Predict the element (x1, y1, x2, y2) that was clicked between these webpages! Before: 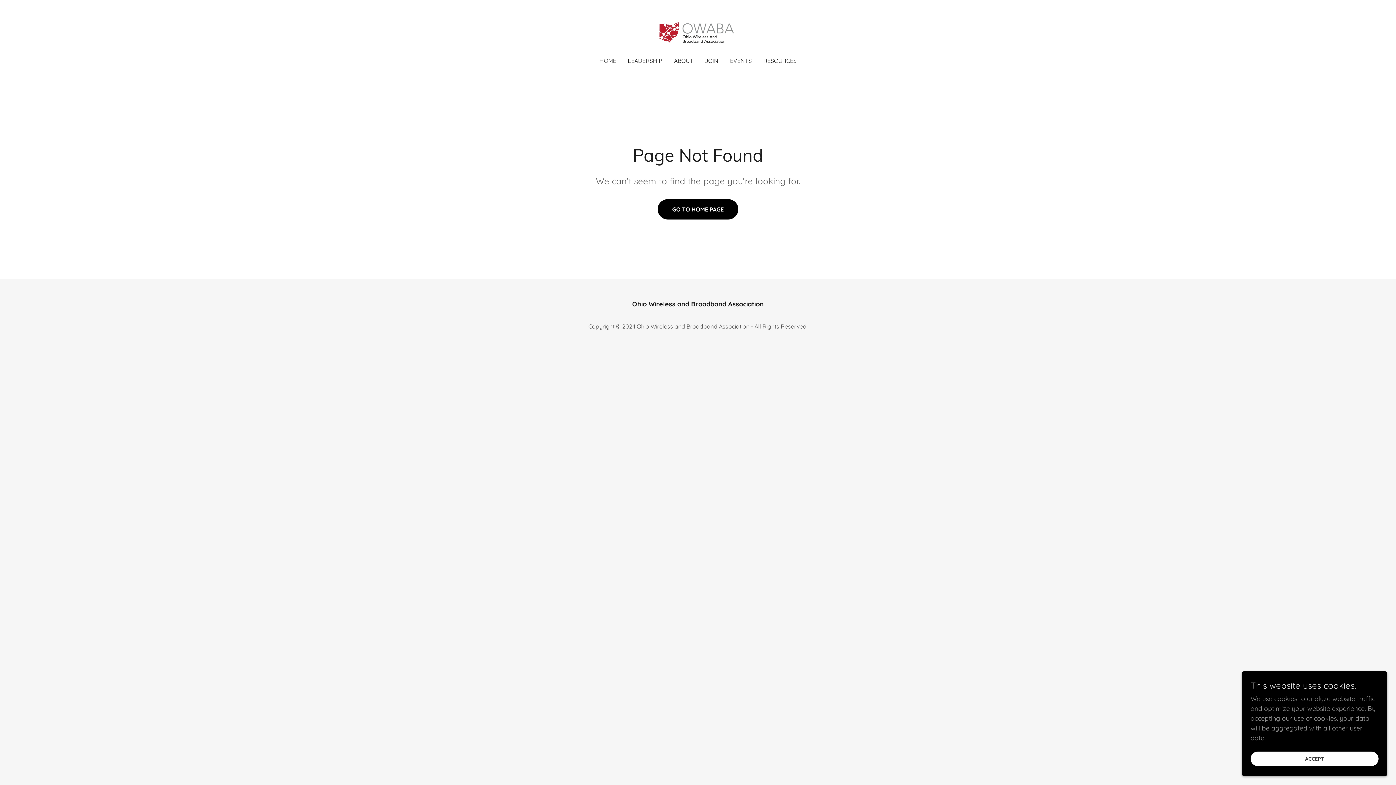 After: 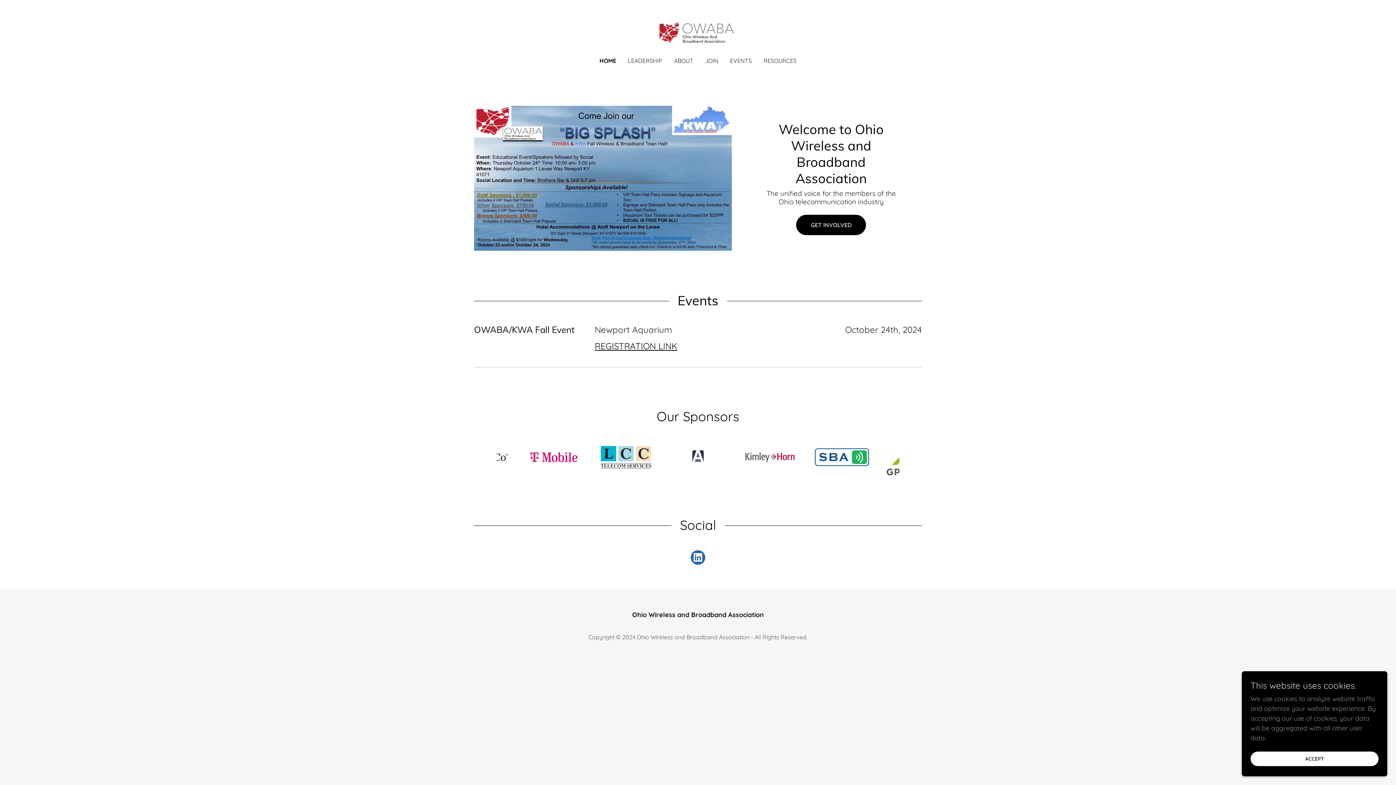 Action: bbox: (597, 54, 618, 67) label: HOME